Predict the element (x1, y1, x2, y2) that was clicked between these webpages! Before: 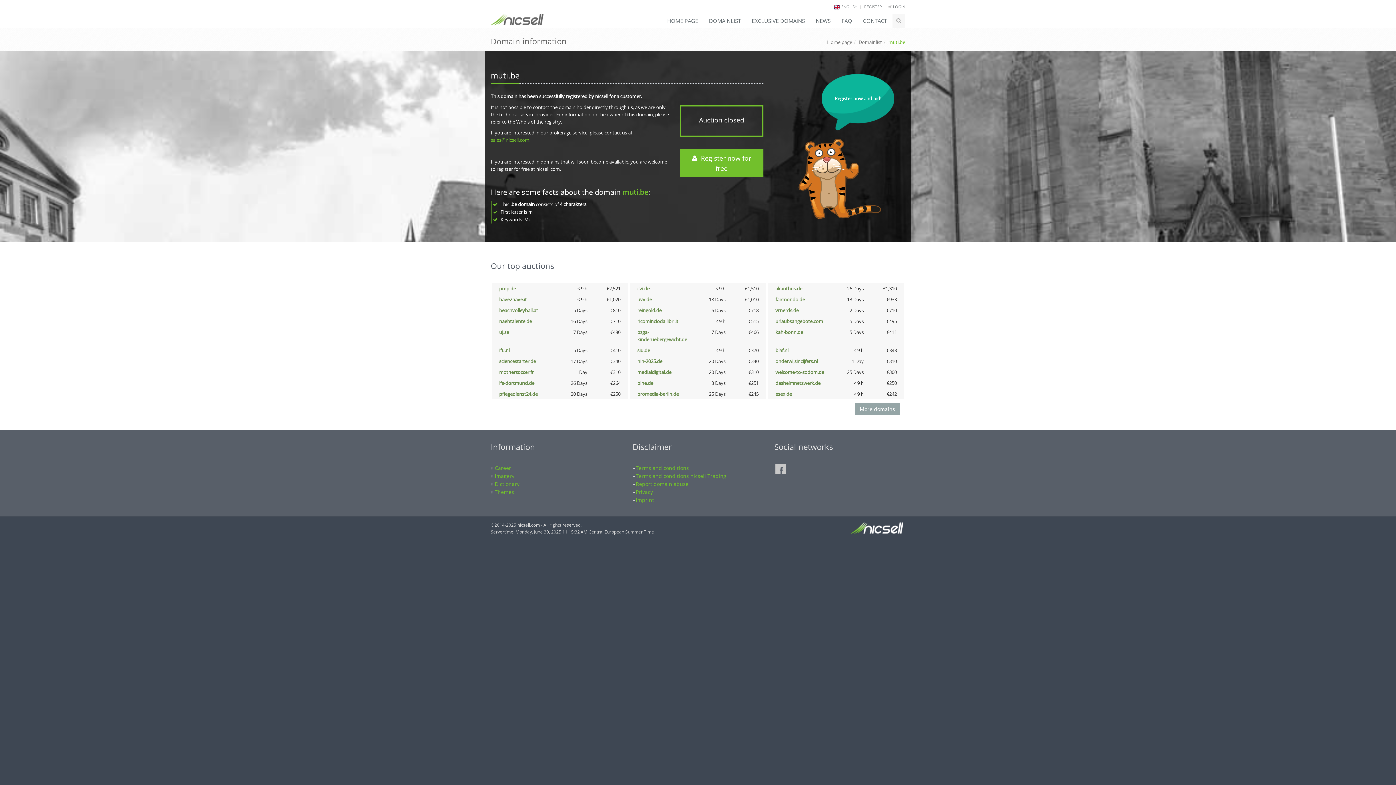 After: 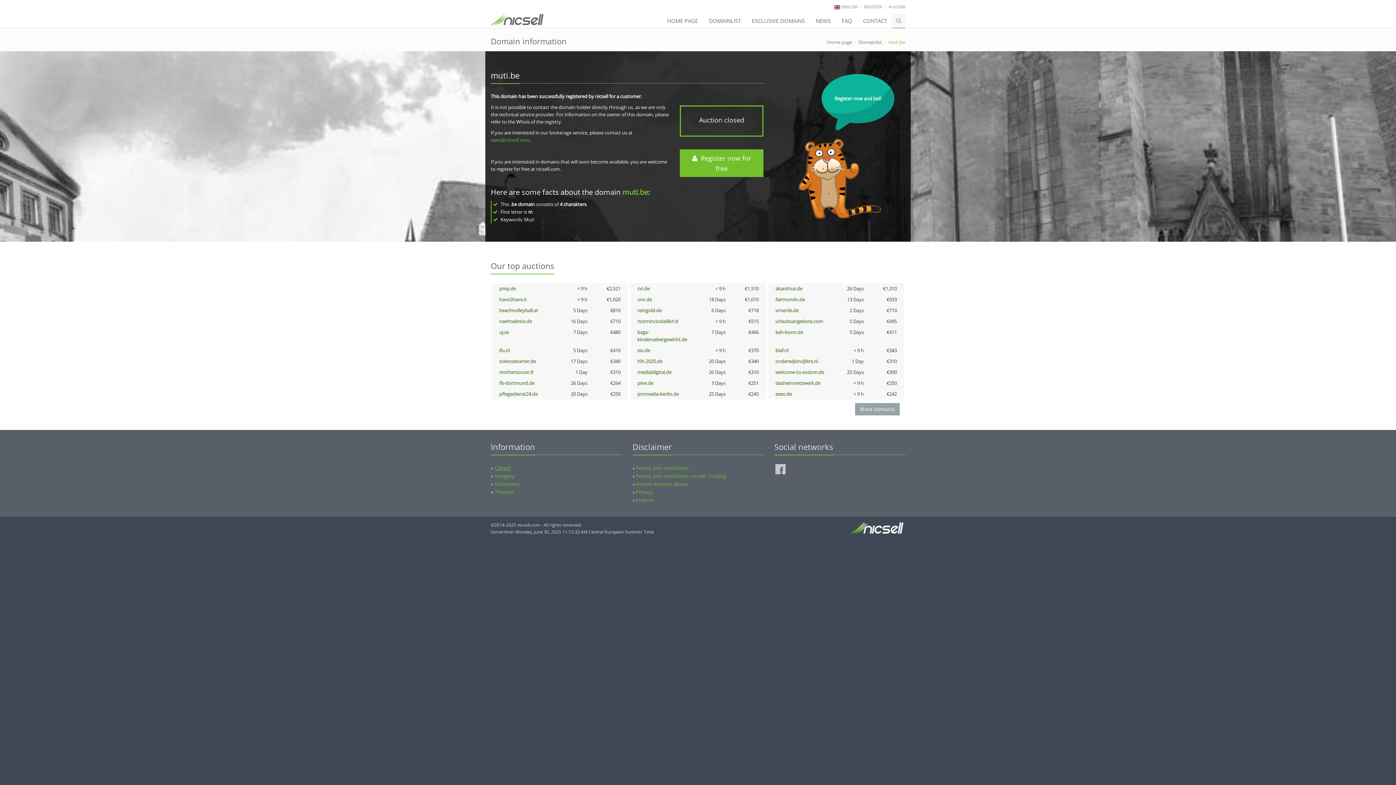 Action: bbox: (494, 464, 511, 471) label: Career